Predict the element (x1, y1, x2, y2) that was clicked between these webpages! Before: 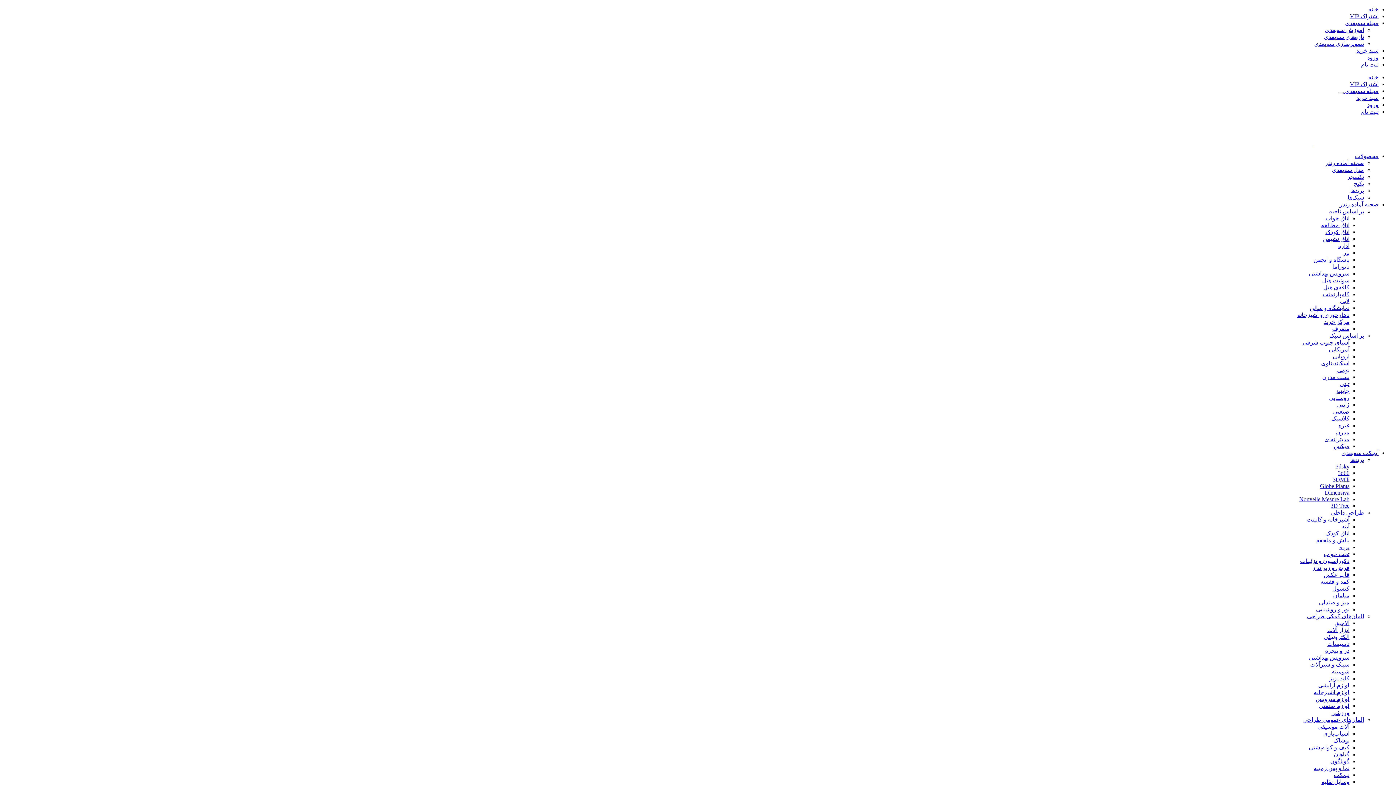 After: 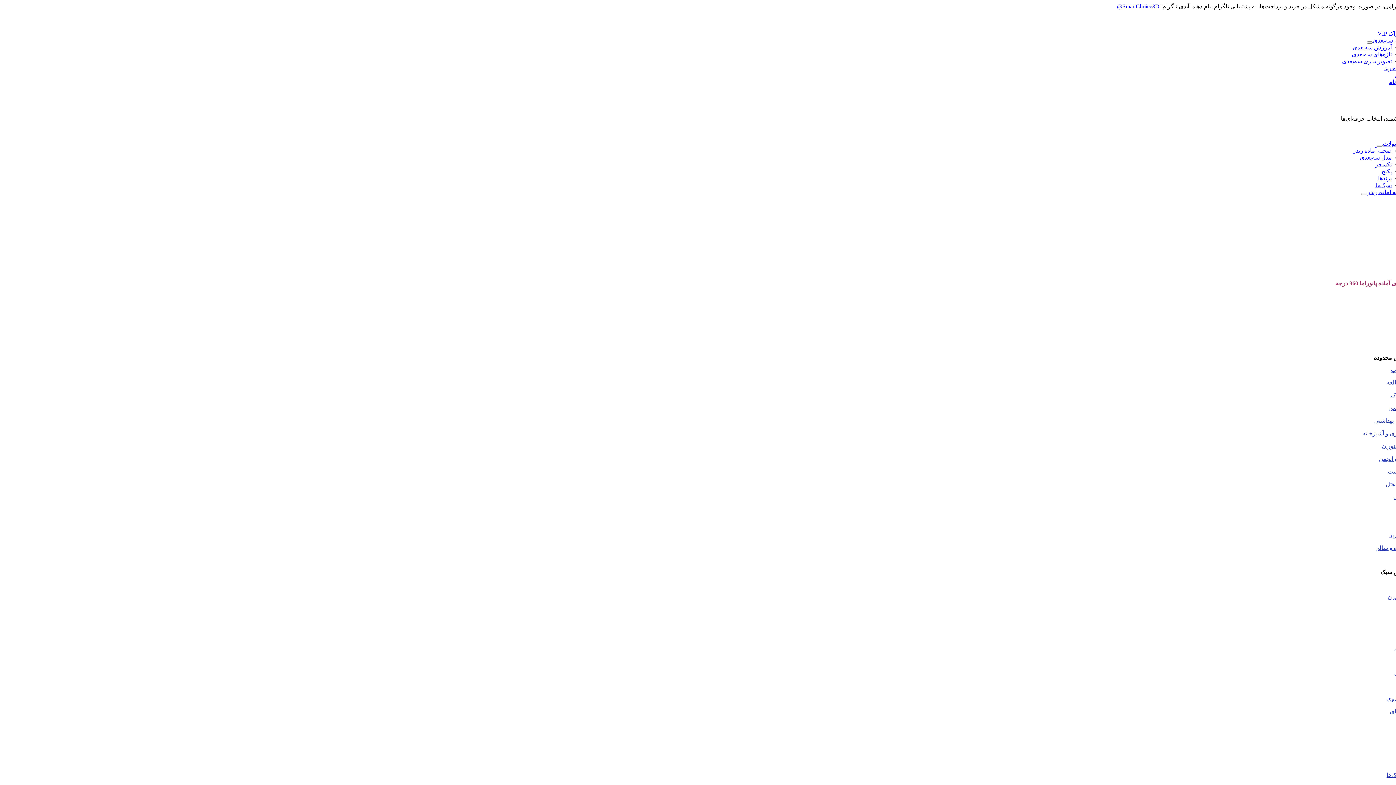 Action: bbox: (1321, 222, 1349, 228) label: اتاق مطالعه